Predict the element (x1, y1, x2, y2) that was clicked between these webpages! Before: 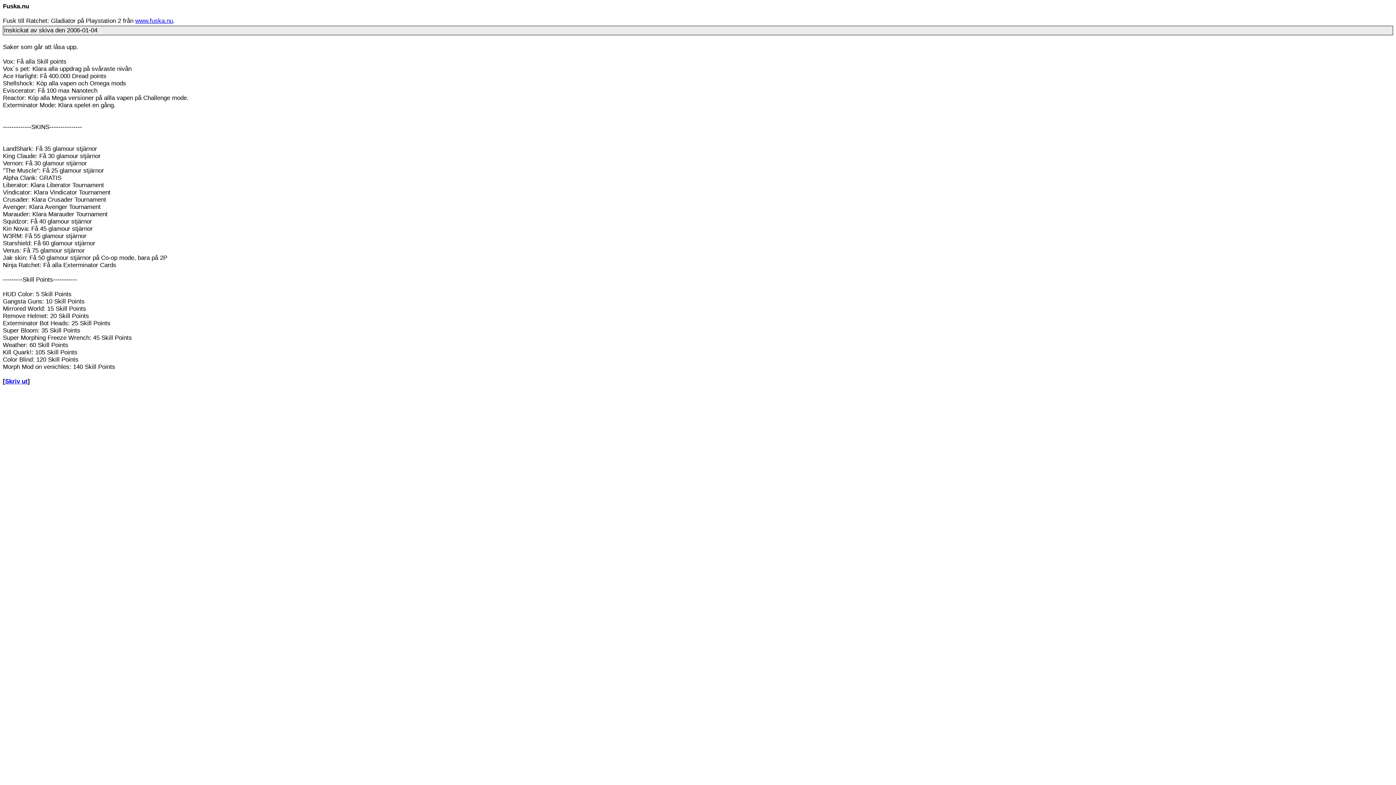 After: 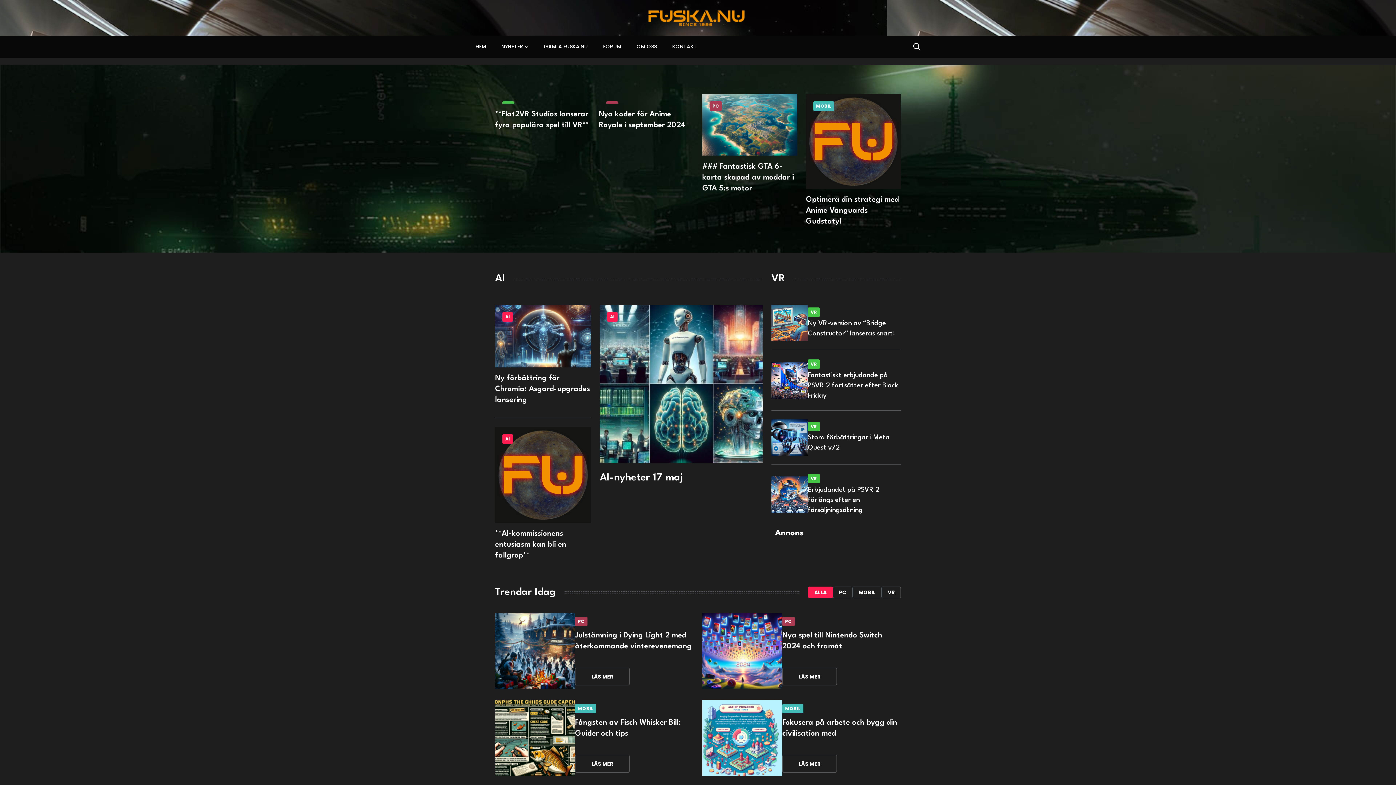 Action: bbox: (135, 17, 173, 24) label: www.fuska.nu